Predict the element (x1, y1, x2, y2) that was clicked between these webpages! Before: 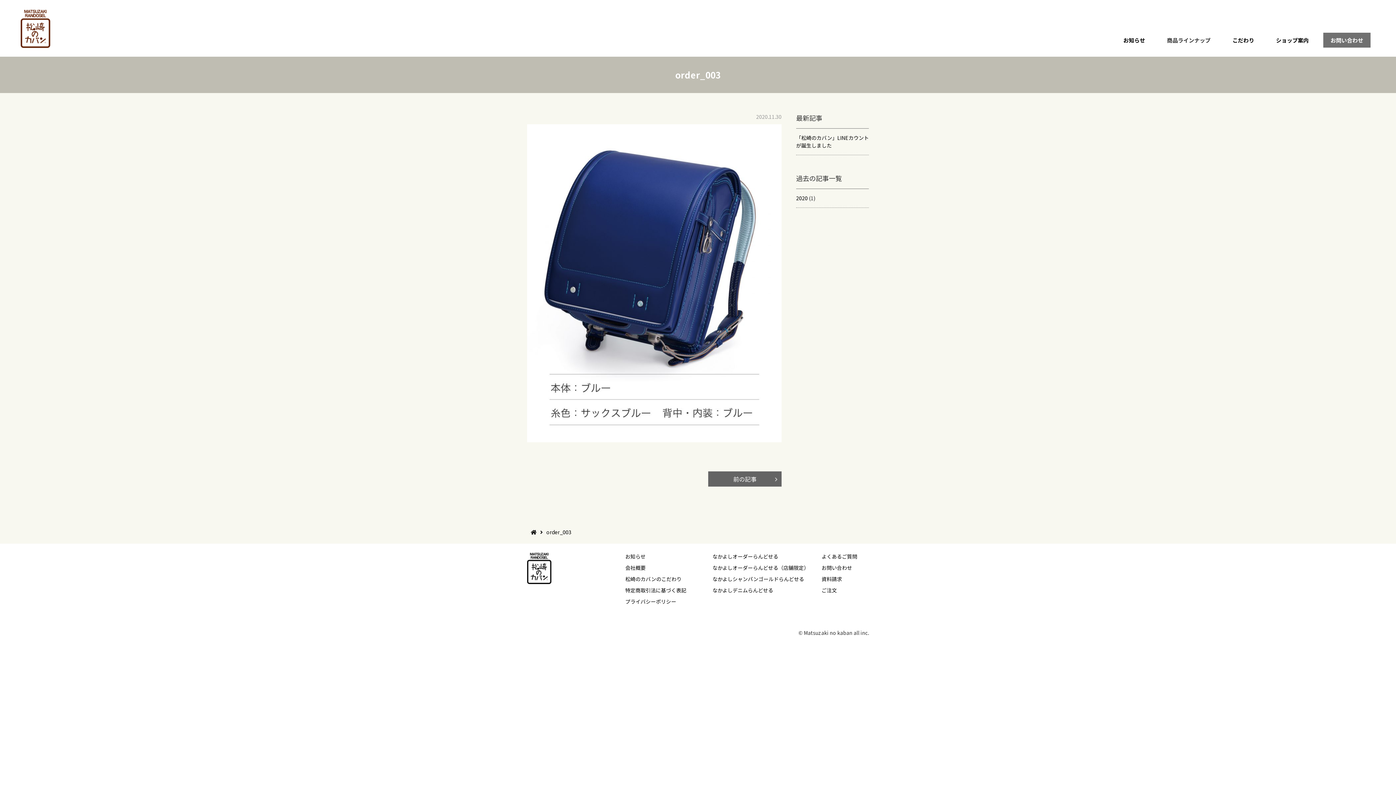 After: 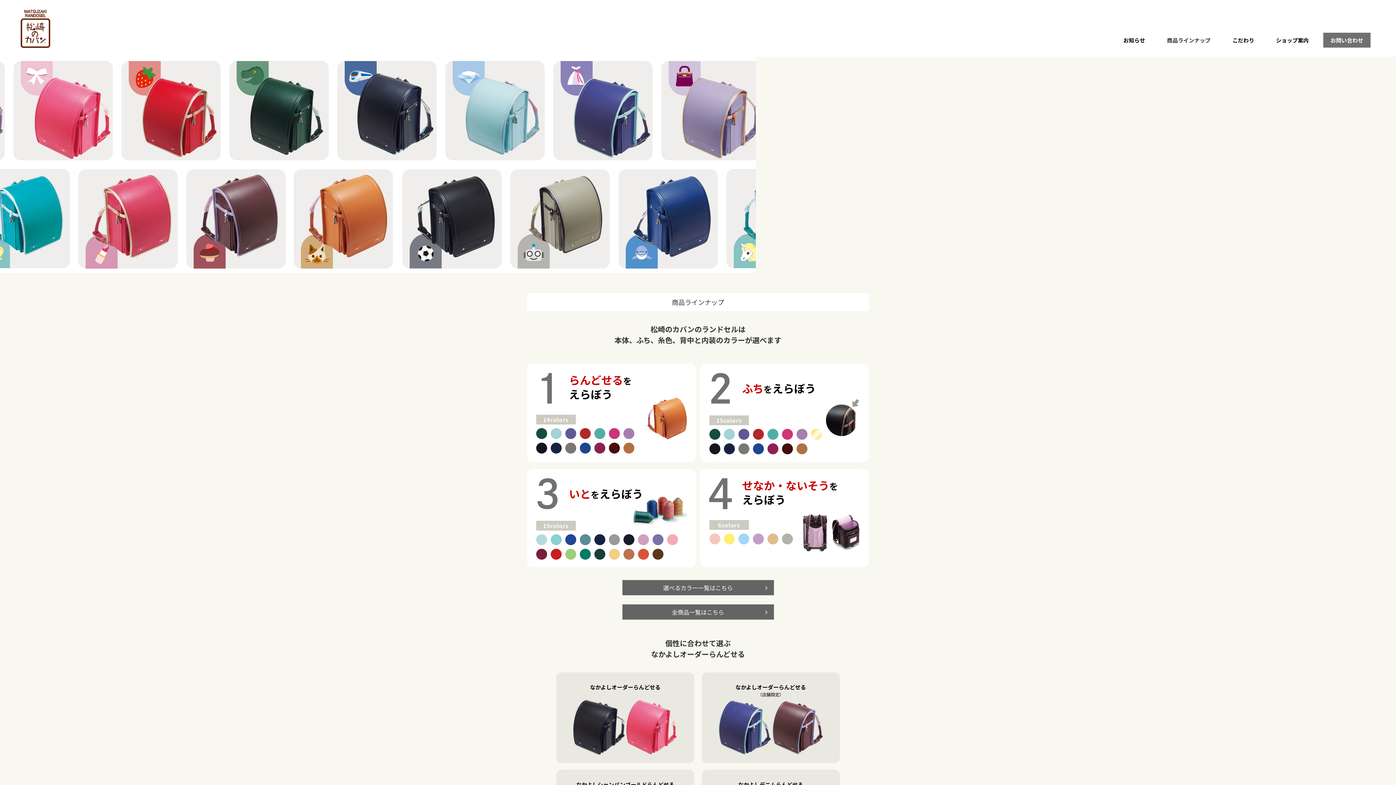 Action: bbox: (20, 42, 50, 48)